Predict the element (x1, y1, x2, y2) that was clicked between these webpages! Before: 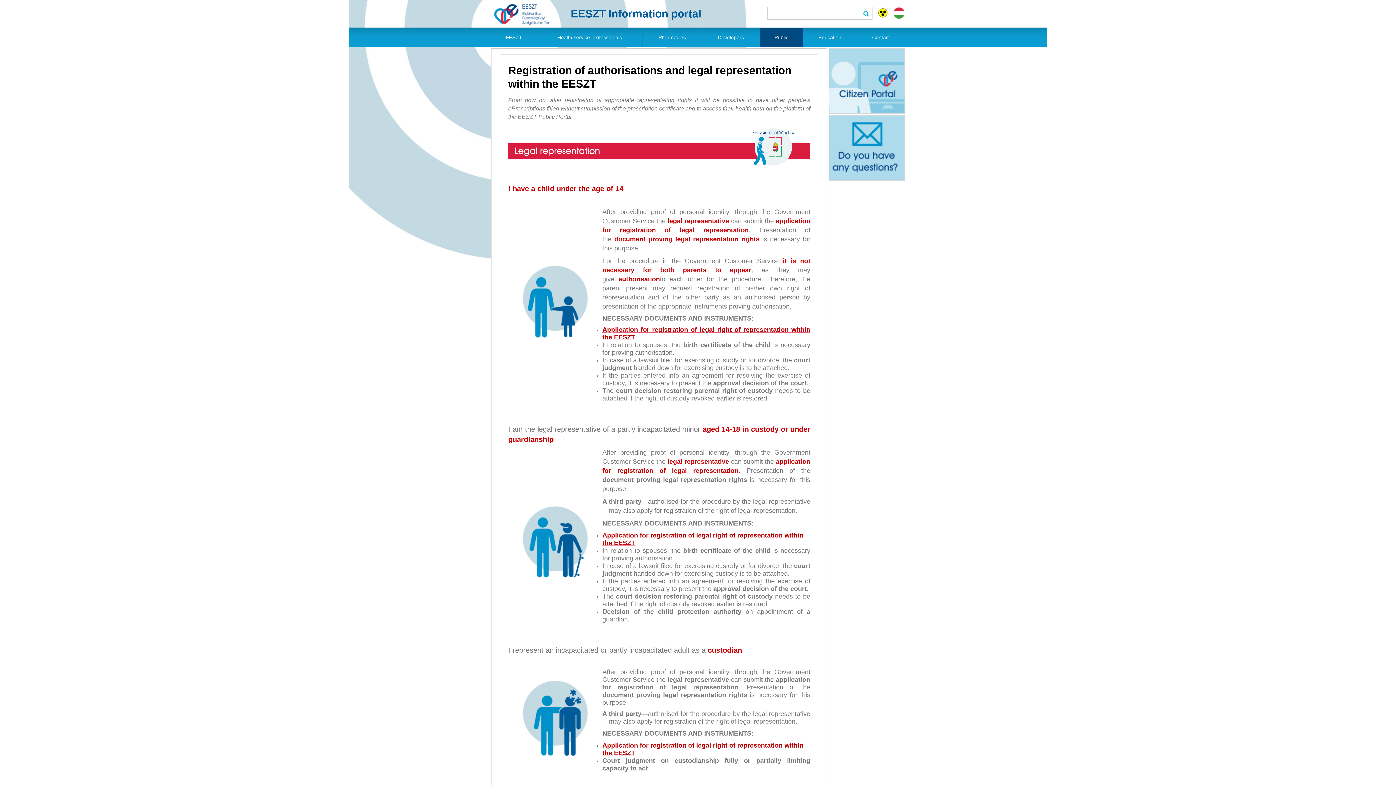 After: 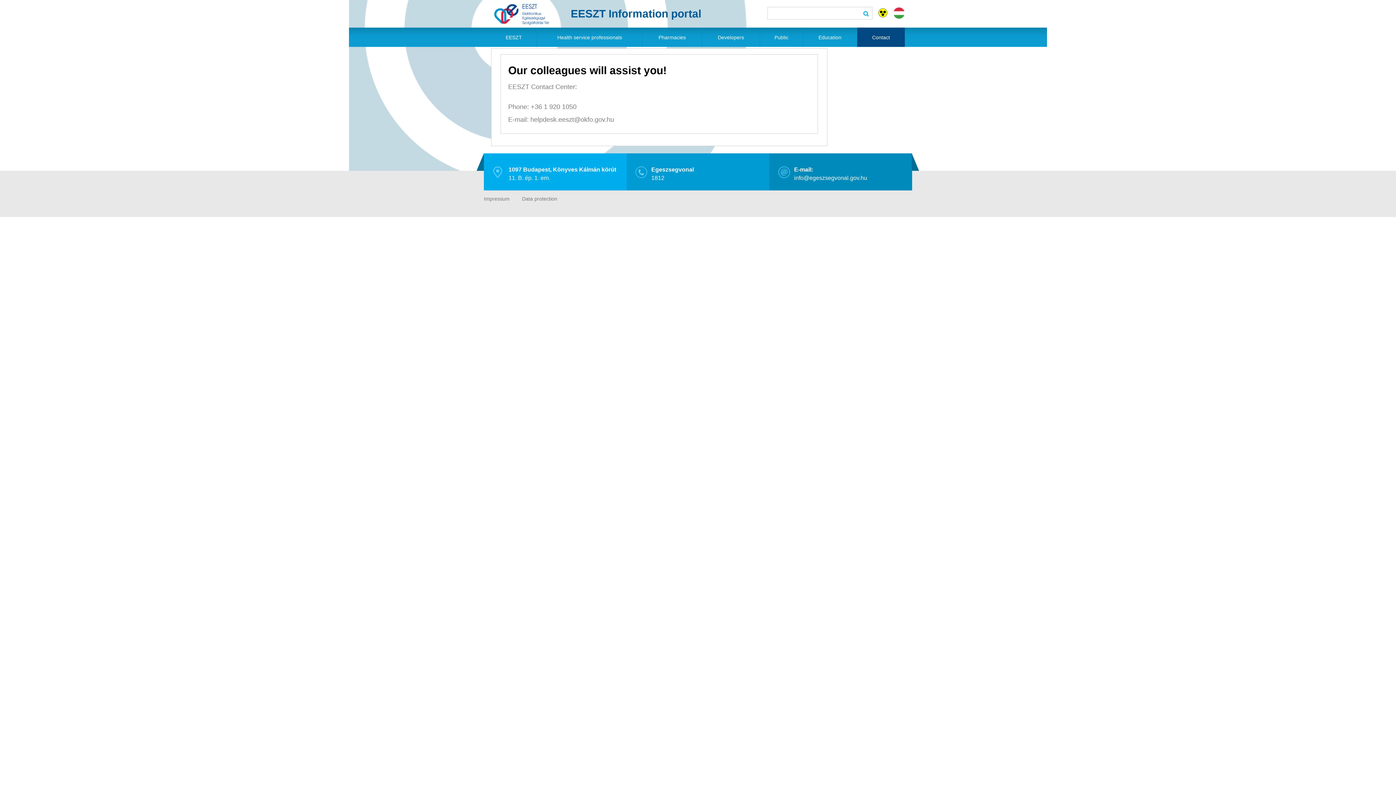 Action: bbox: (857, 27, 905, 46) label: Contact